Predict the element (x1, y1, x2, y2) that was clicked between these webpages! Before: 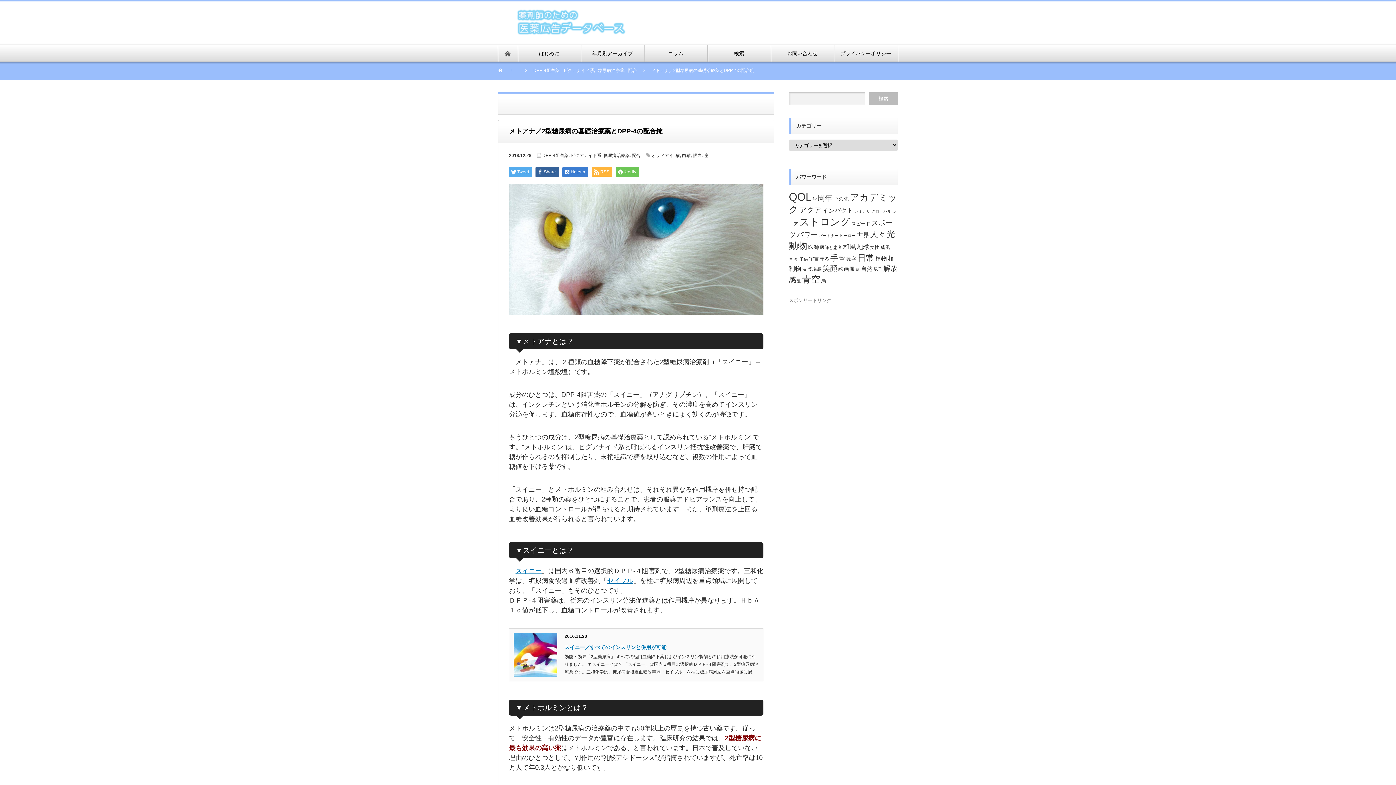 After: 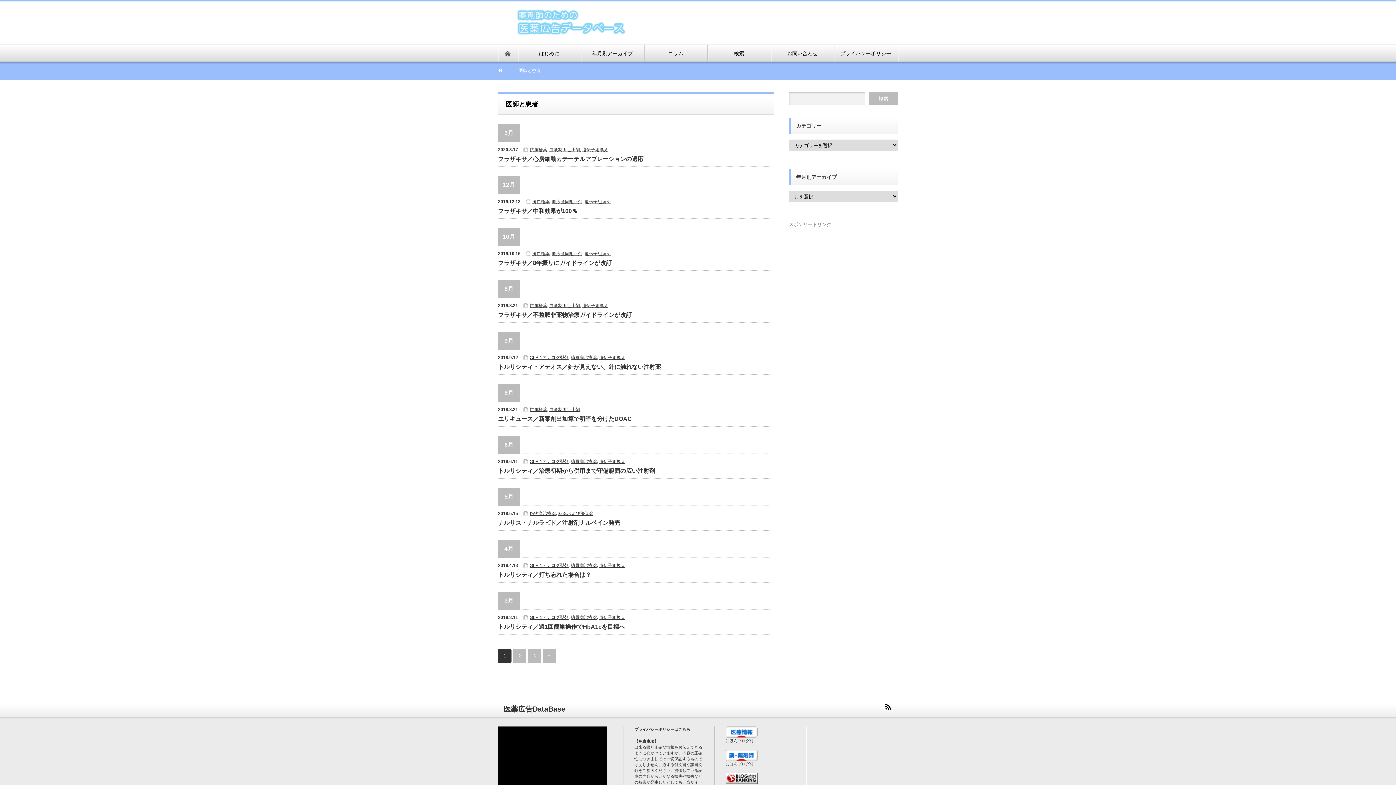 Action: bbox: (820, 245, 842, 250) label: 医師と患者 (21個の項目)